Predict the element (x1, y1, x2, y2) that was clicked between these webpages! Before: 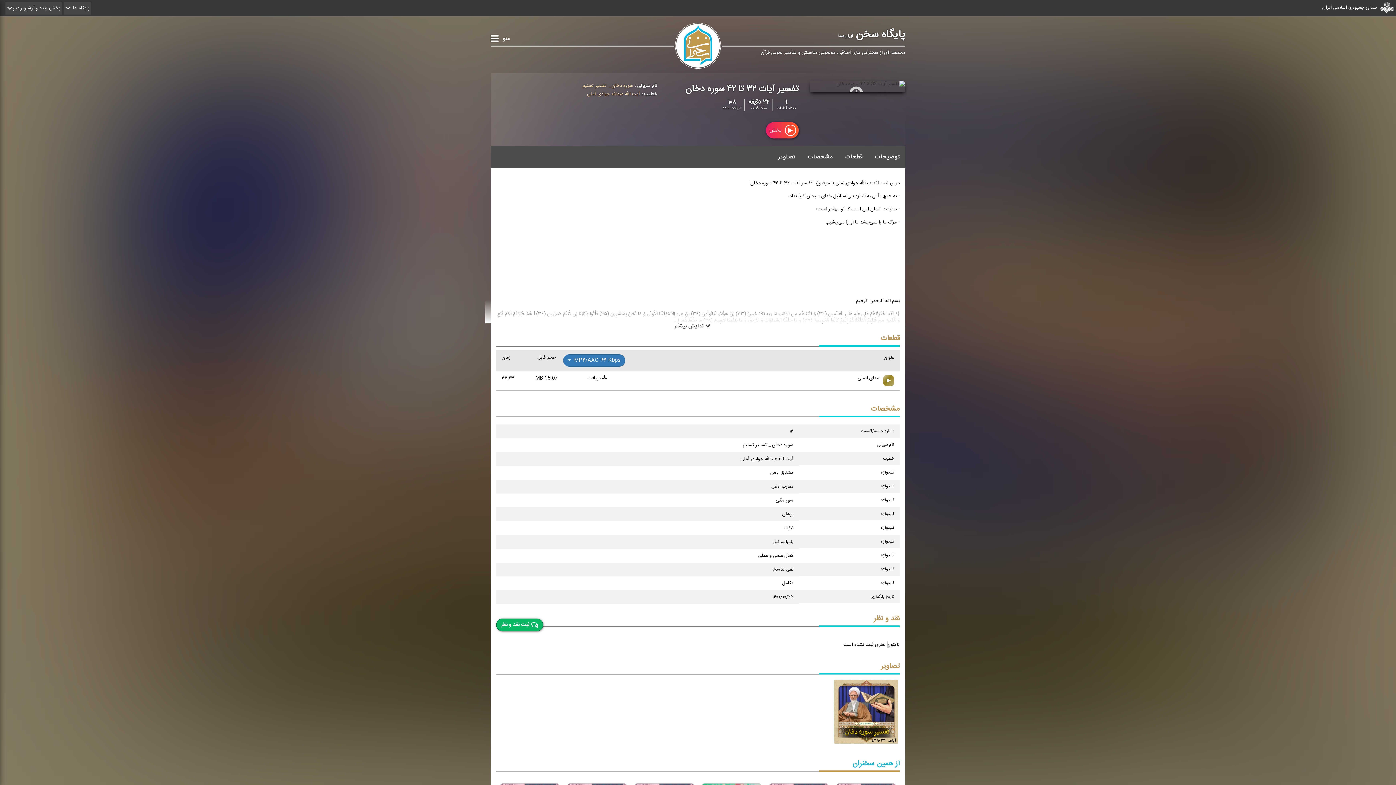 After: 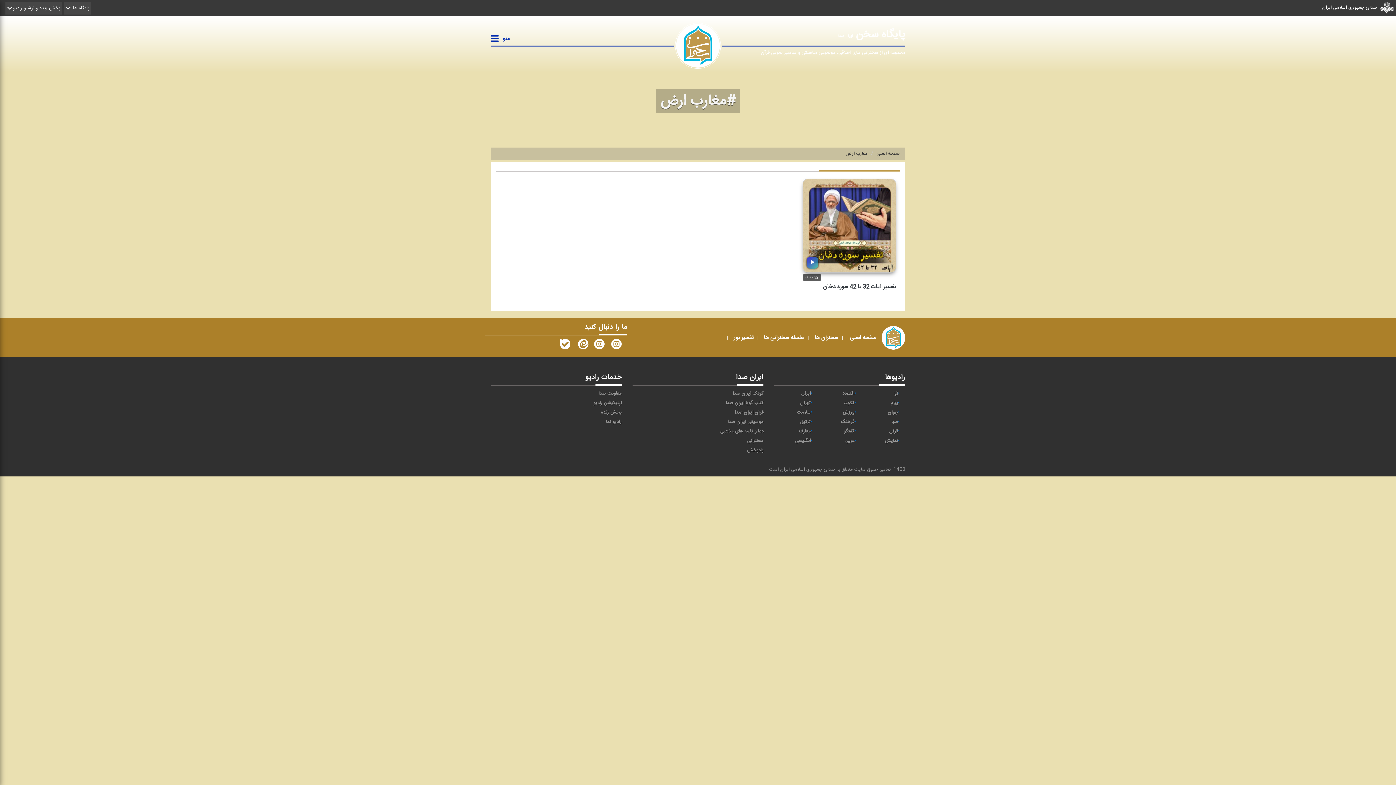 Action: bbox: (771, 482, 793, 490) label: مغارب ارض